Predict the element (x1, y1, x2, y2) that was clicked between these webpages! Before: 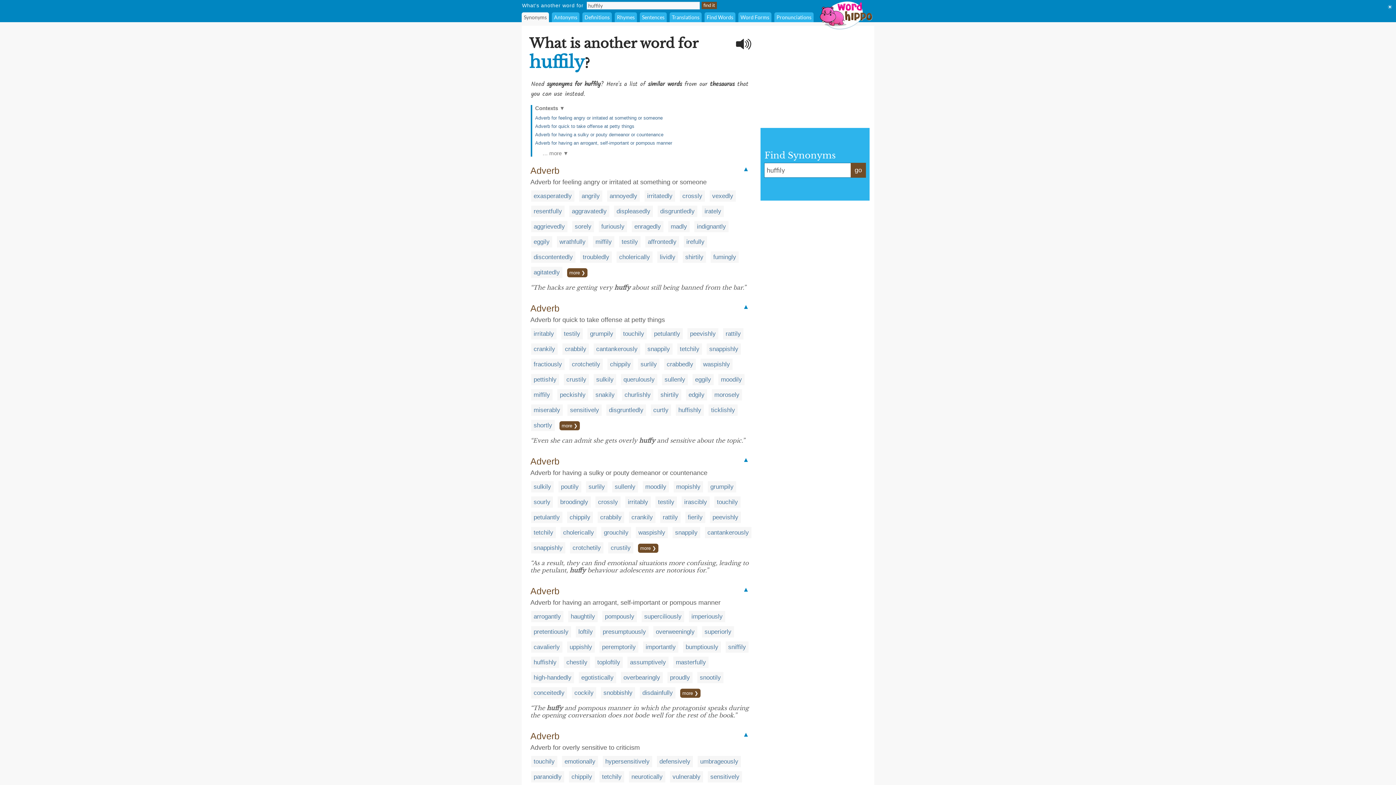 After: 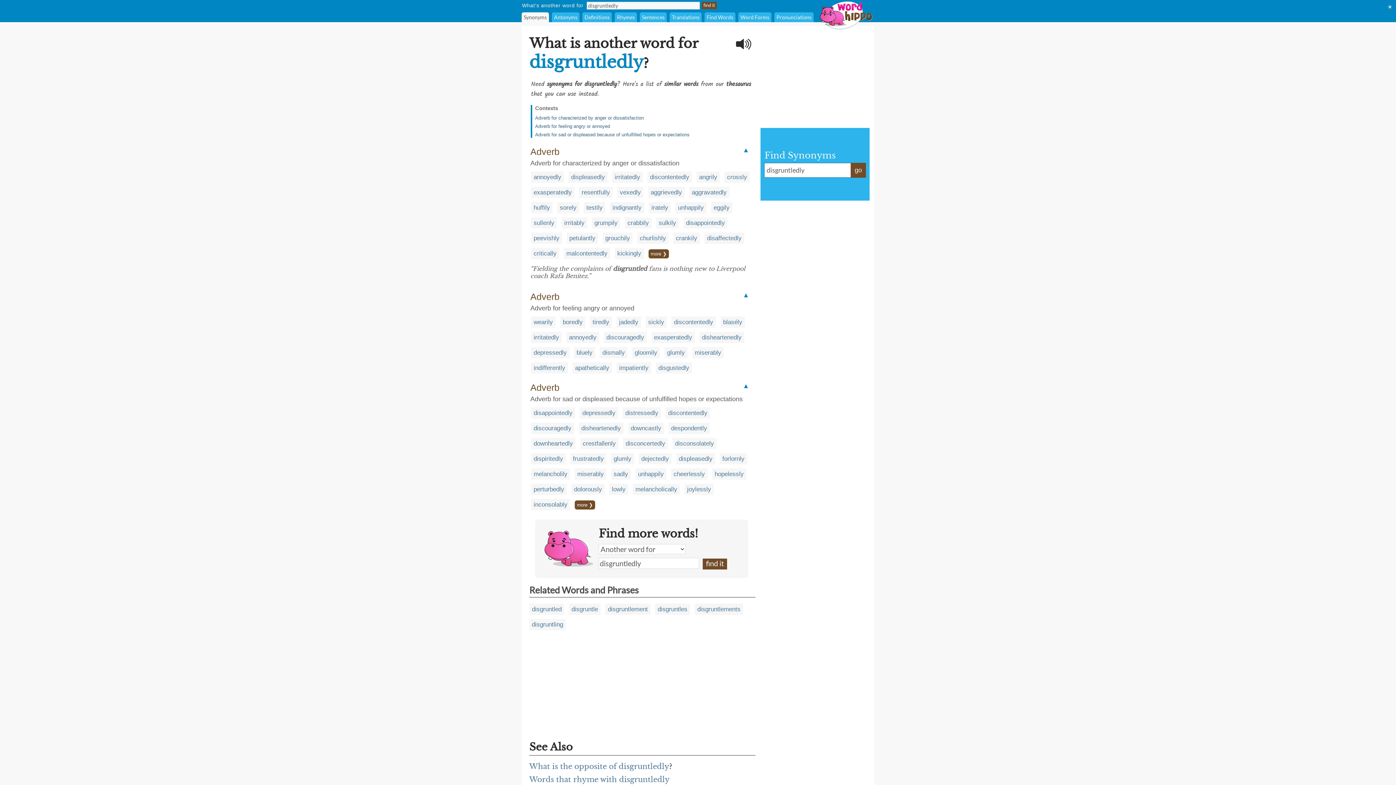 Action: bbox: (609, 406, 643, 413) label: disgruntledly